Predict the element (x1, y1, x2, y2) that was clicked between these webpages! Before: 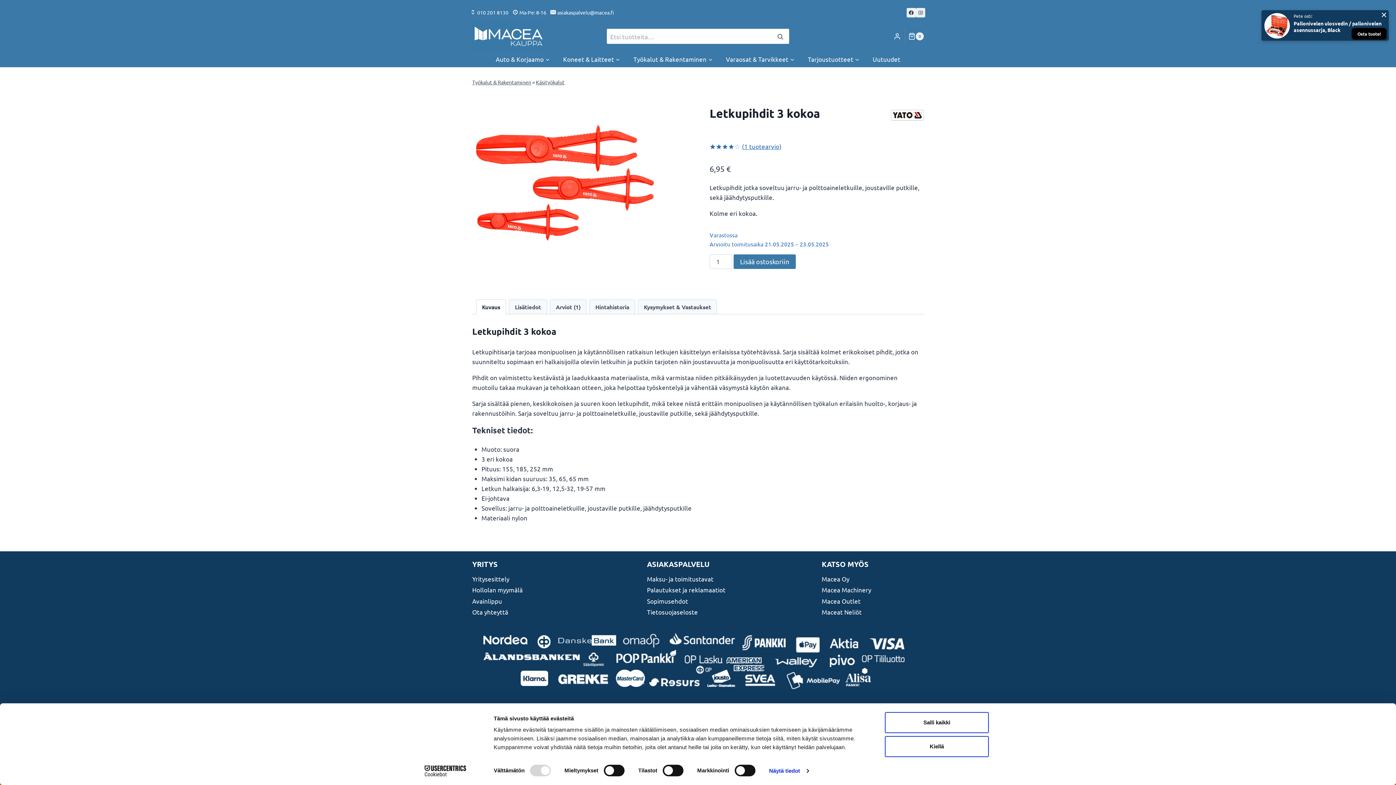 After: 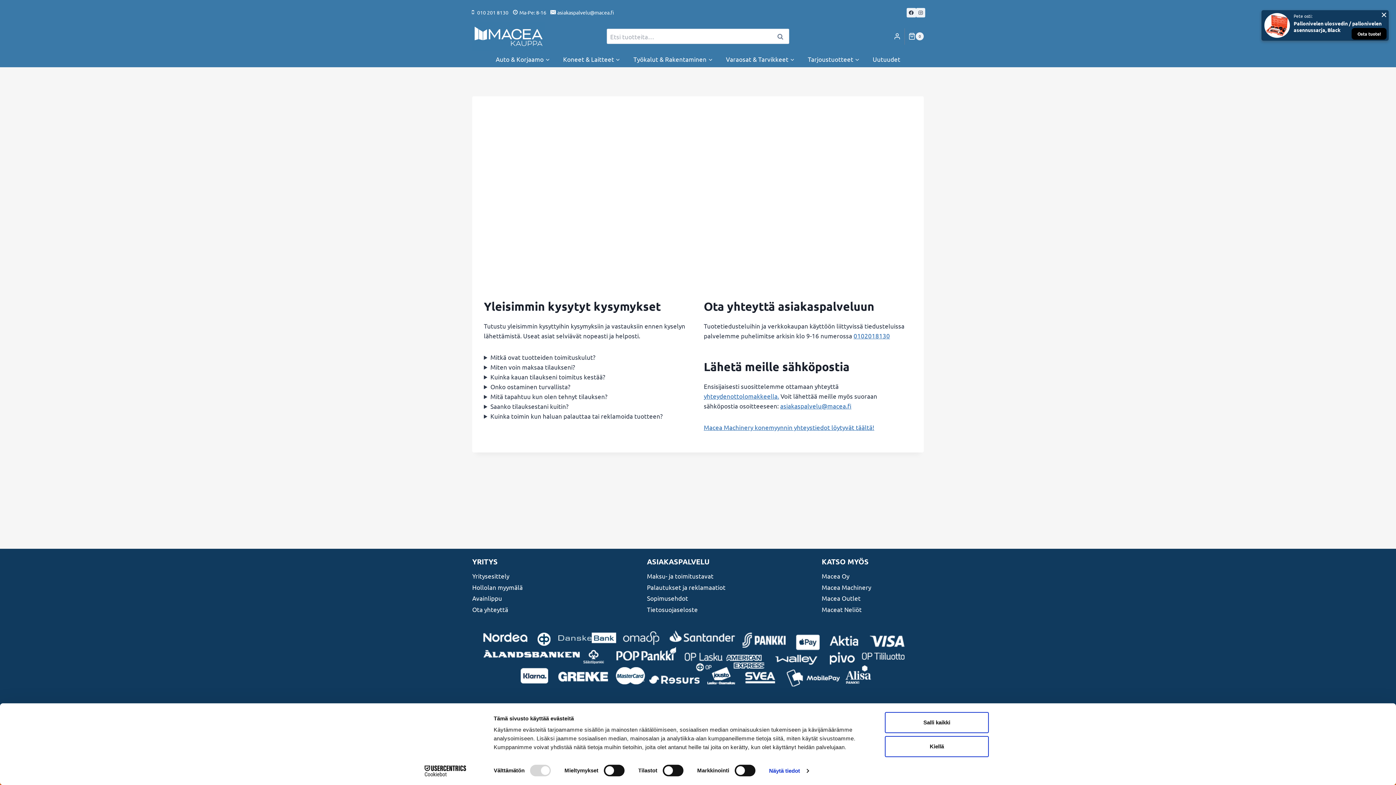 Action: label: Ota yhteyttä bbox: (472, 606, 574, 617)